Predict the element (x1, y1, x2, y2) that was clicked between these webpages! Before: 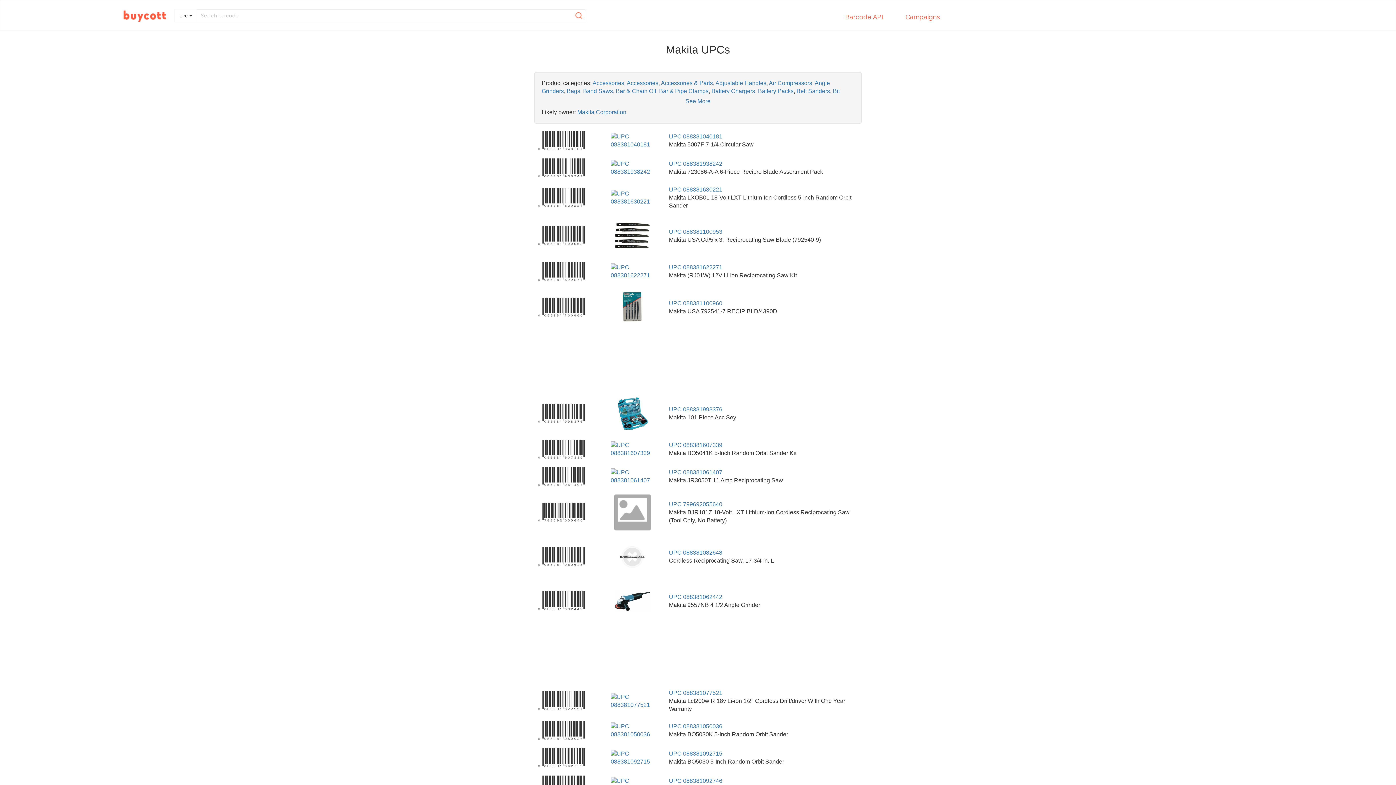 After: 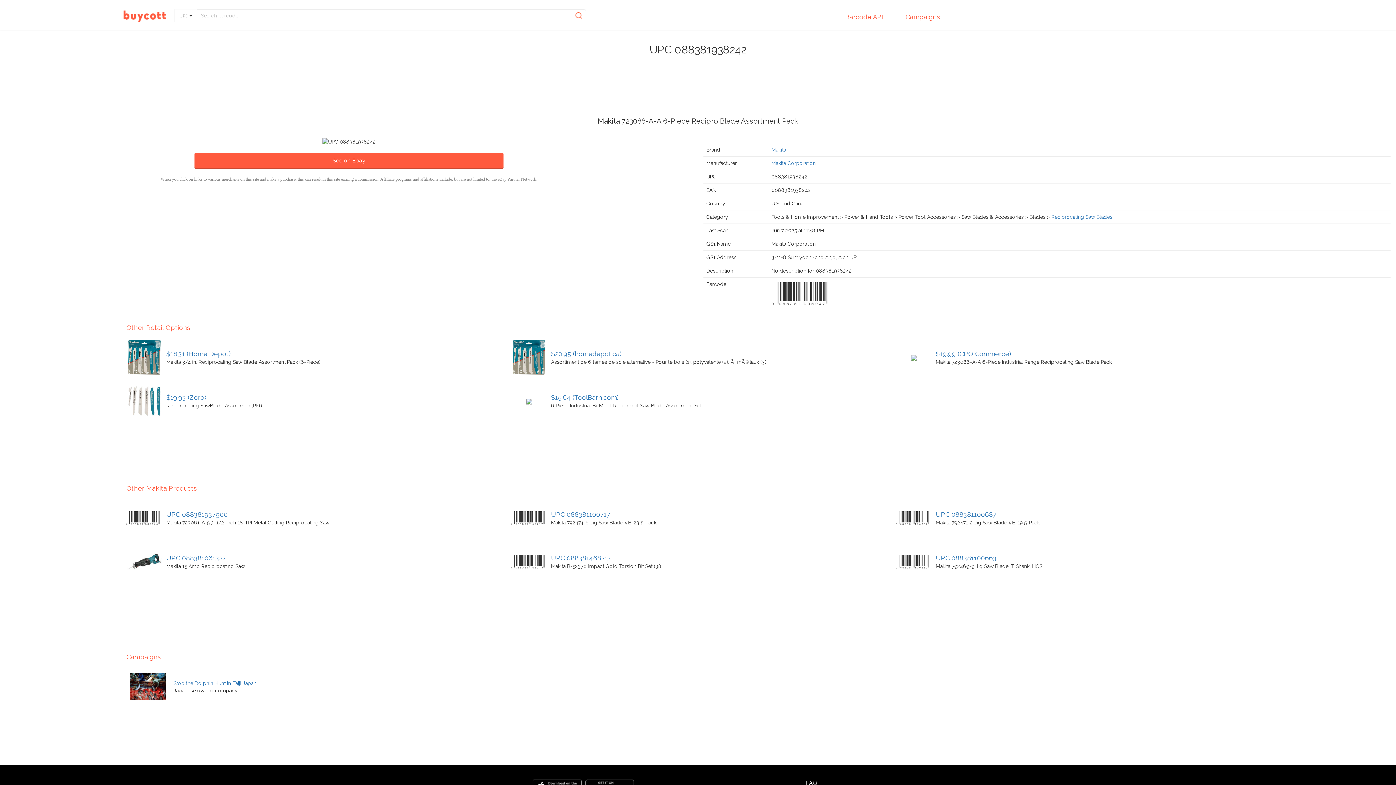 Action: bbox: (603, 160, 661, 176)